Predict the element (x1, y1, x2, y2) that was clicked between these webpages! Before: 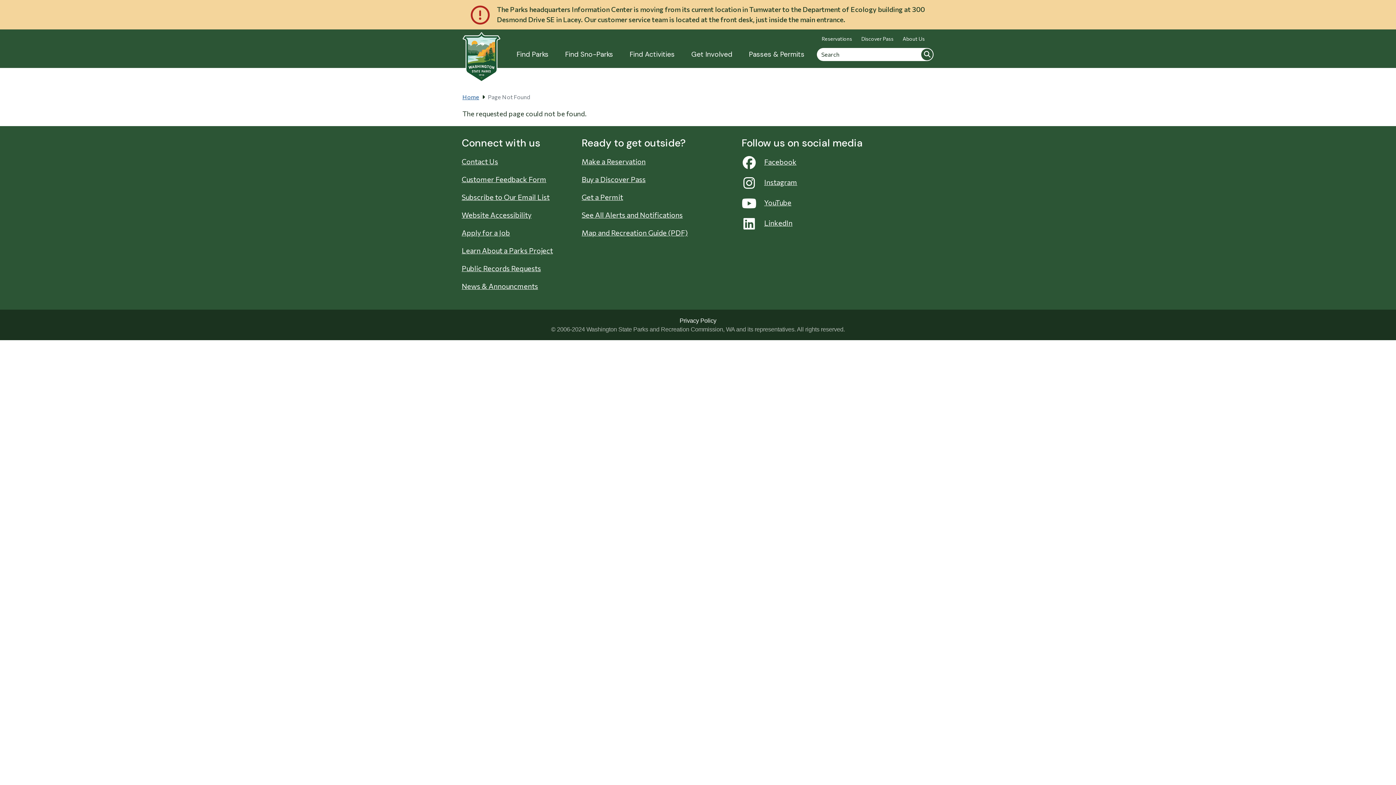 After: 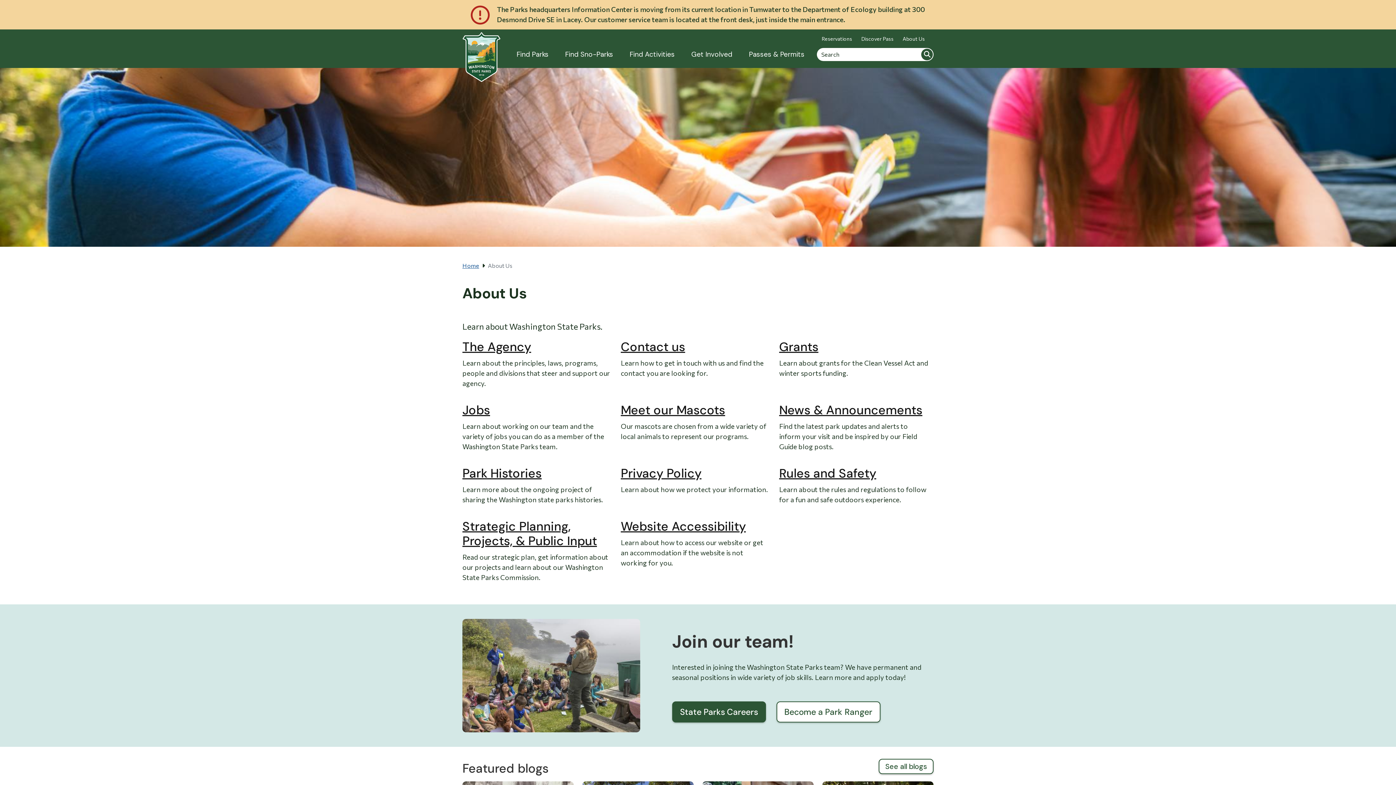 Action: bbox: (902, 35, 925, 41) label: About Us